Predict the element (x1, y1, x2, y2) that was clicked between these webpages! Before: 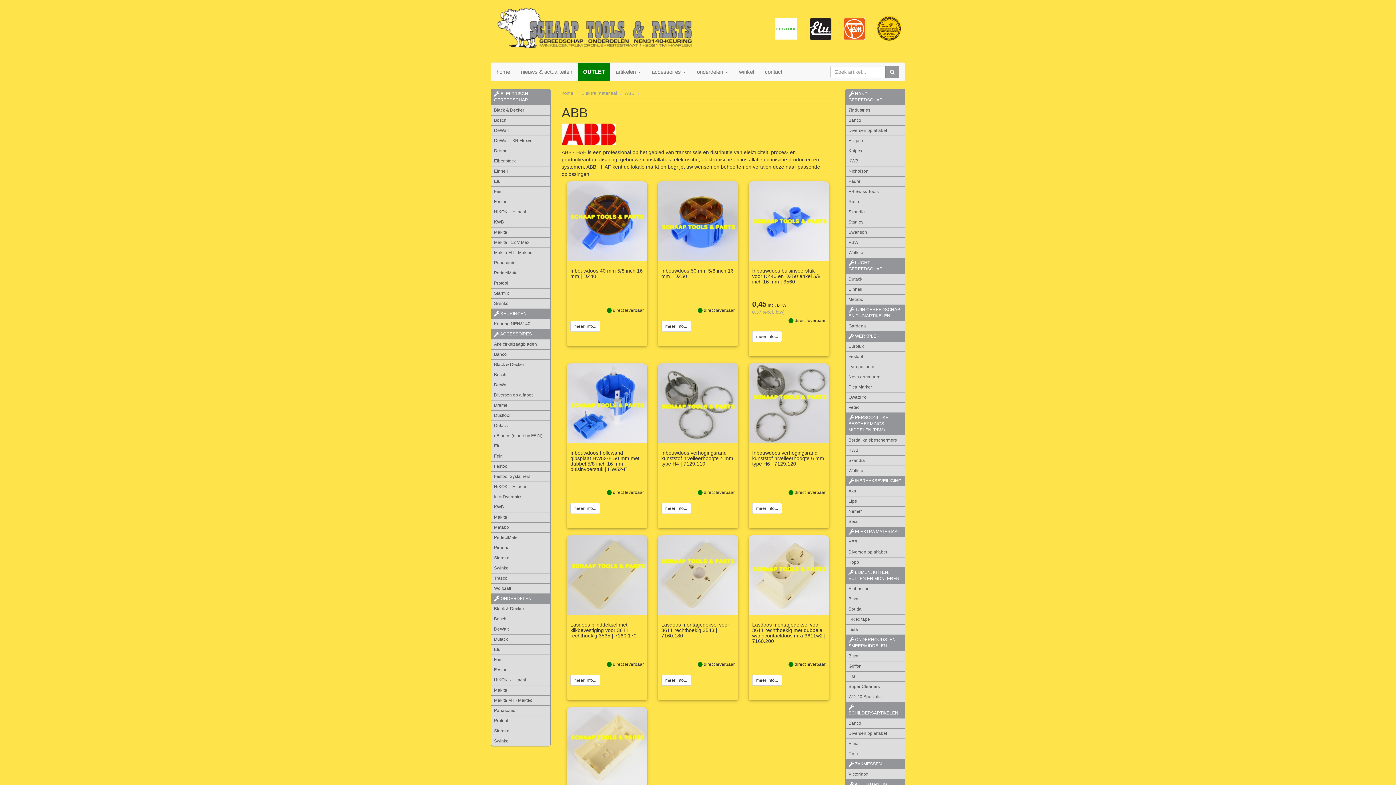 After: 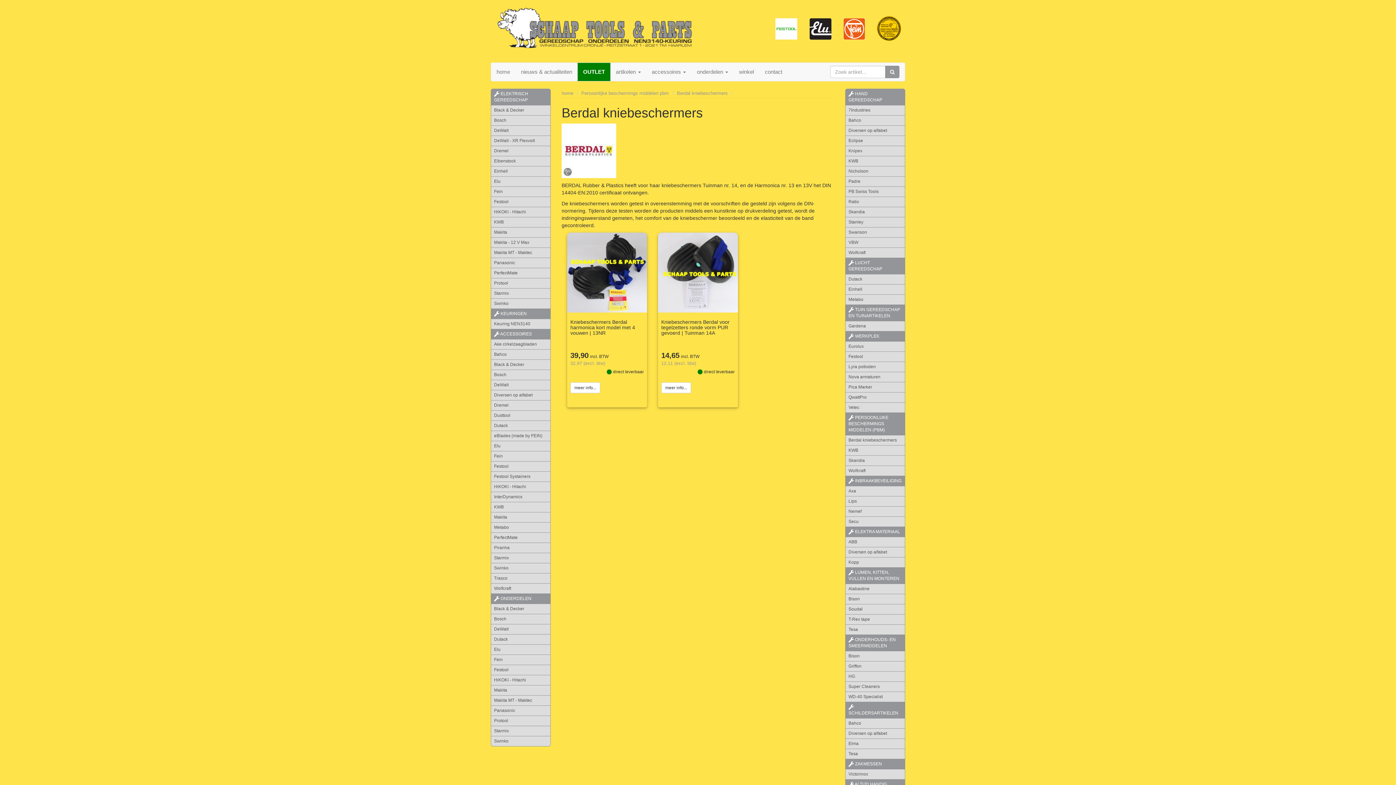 Action: label: Berdal kniebeschermers bbox: (845, 435, 905, 445)